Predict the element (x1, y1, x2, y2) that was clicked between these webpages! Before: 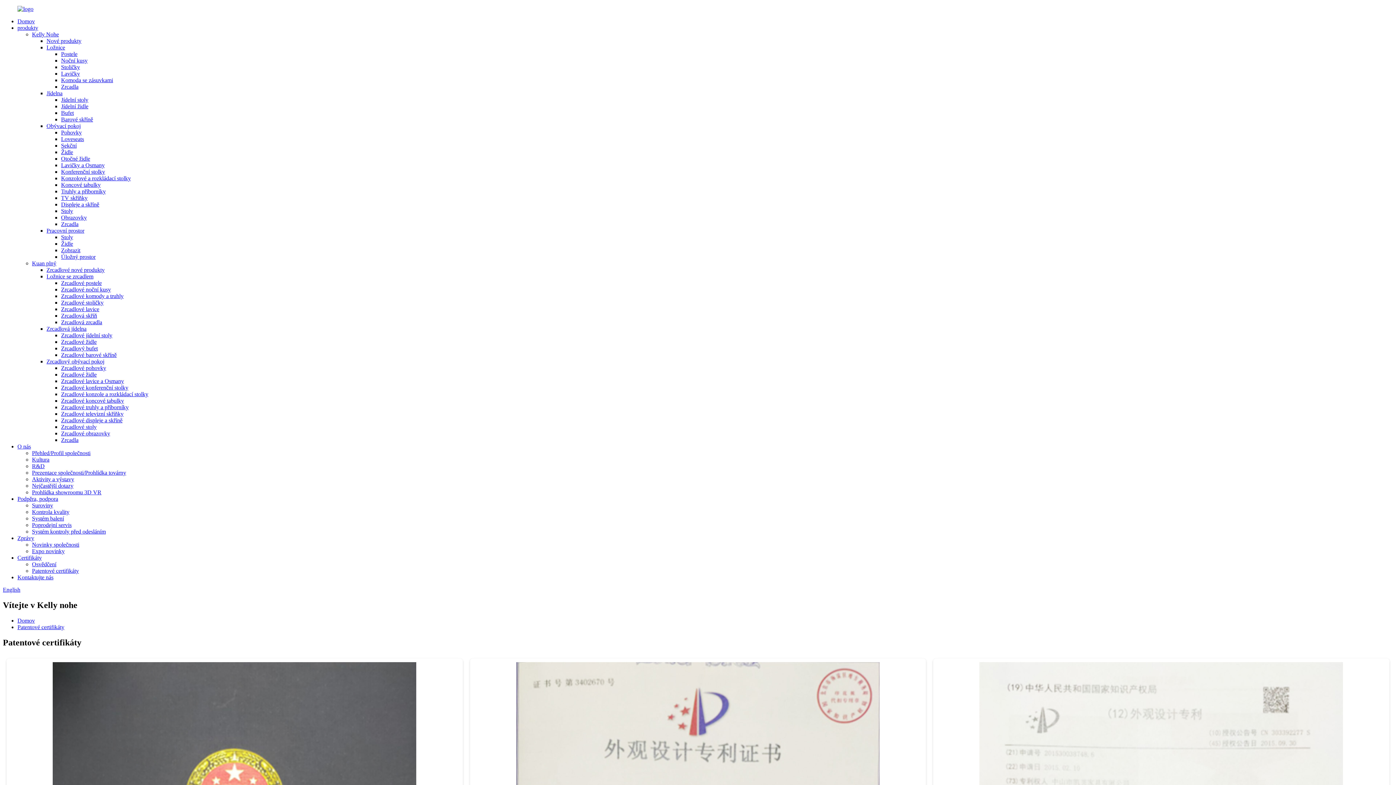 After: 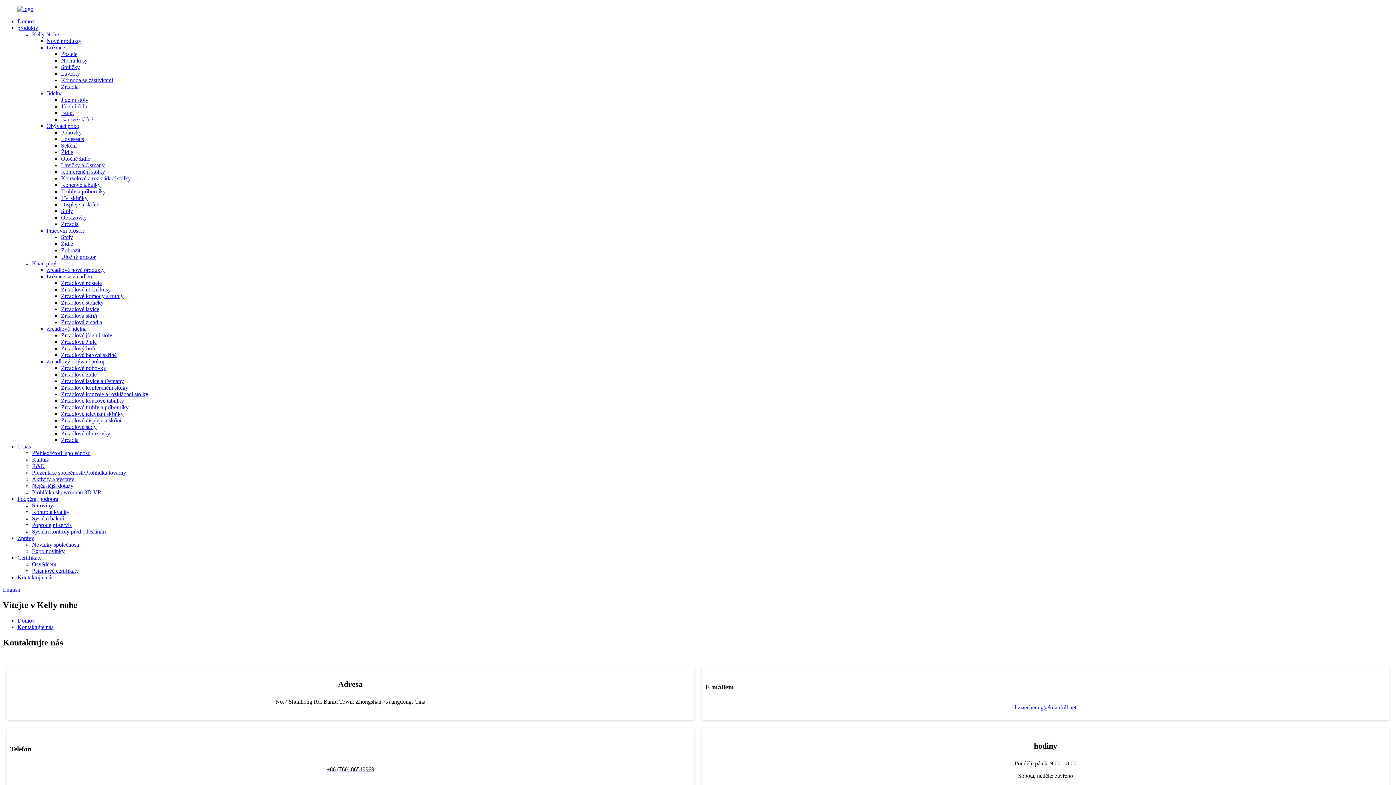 Action: bbox: (17, 574, 53, 580) label: Kontaktujte nás